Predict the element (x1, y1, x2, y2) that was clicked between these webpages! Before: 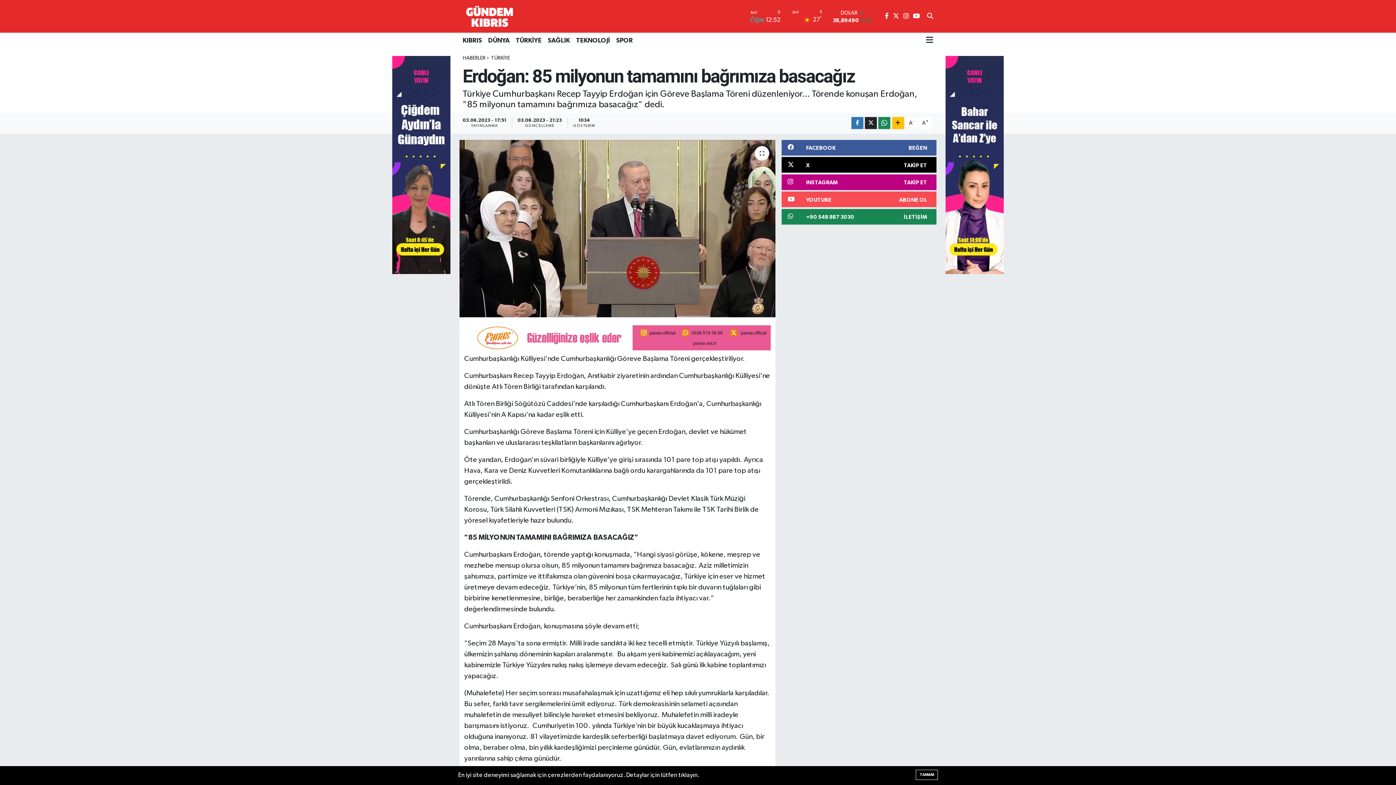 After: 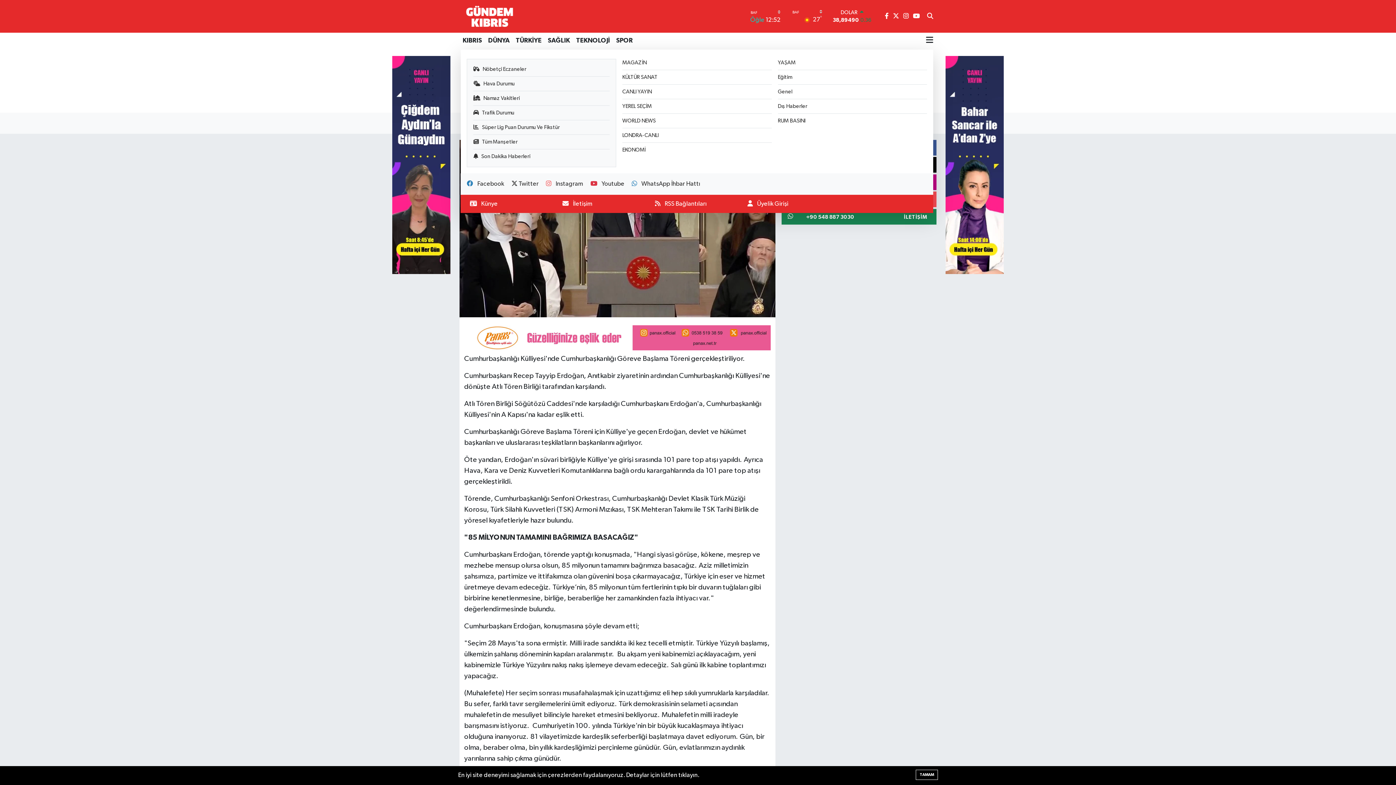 Action: bbox: (926, 32, 933, 48)